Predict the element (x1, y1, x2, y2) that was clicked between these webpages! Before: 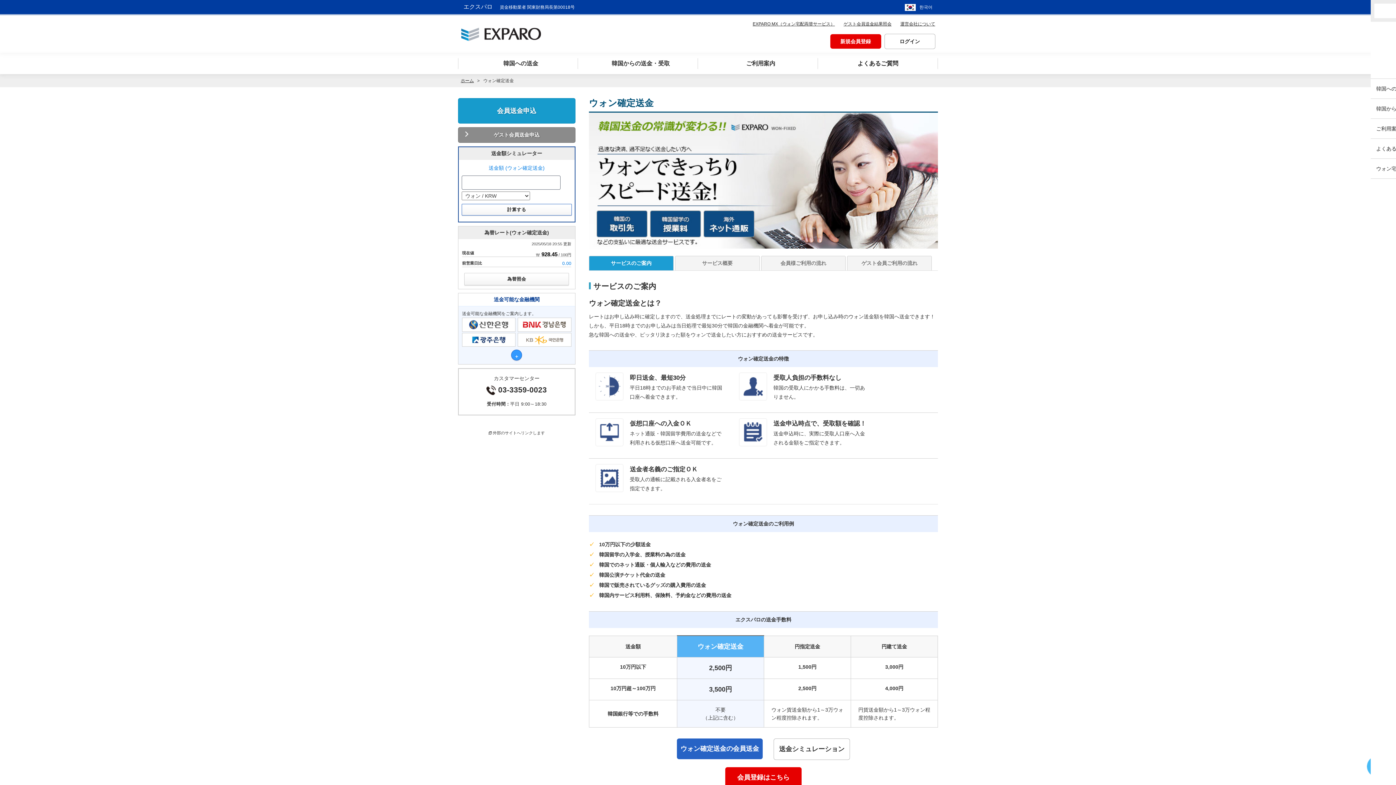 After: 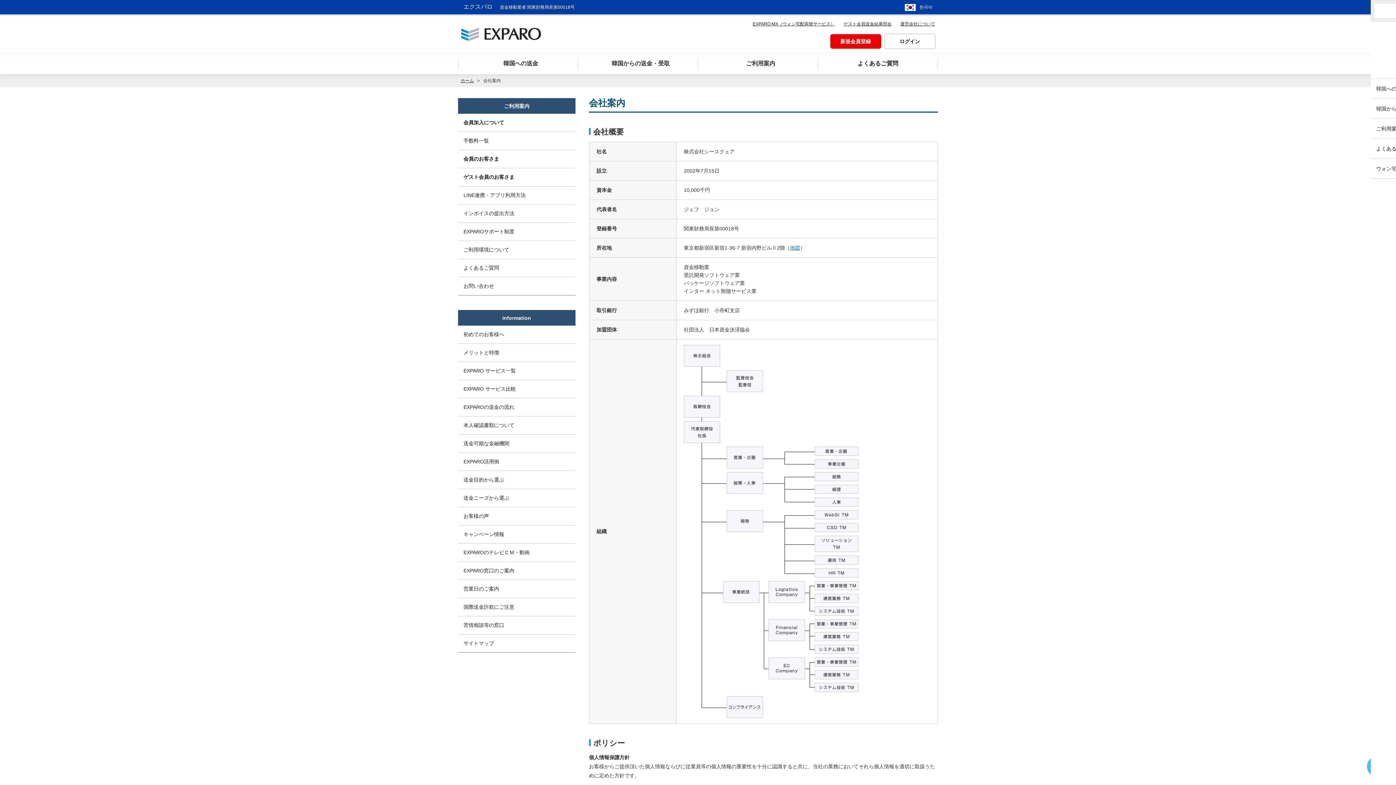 Action: bbox: (898, 21, 935, 26) label: 運営会社について